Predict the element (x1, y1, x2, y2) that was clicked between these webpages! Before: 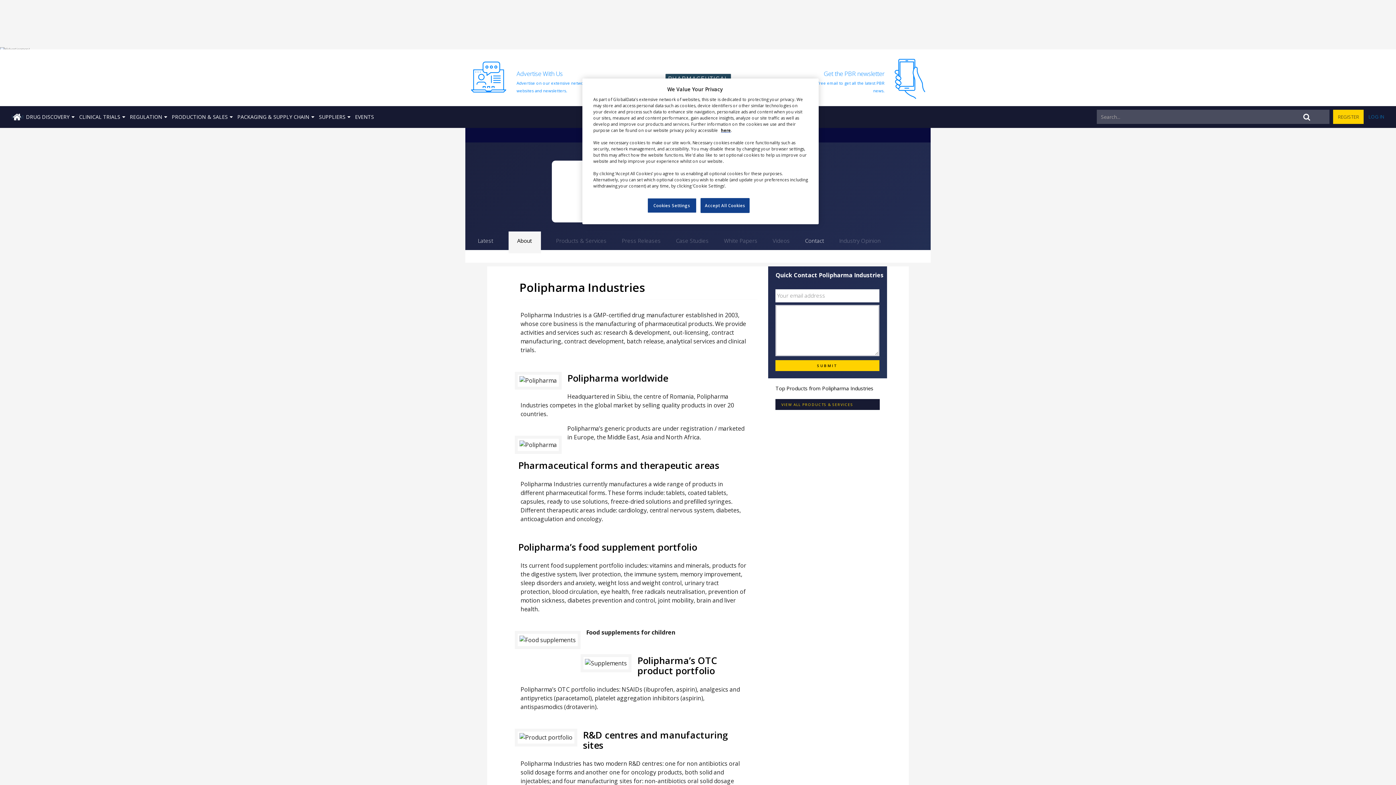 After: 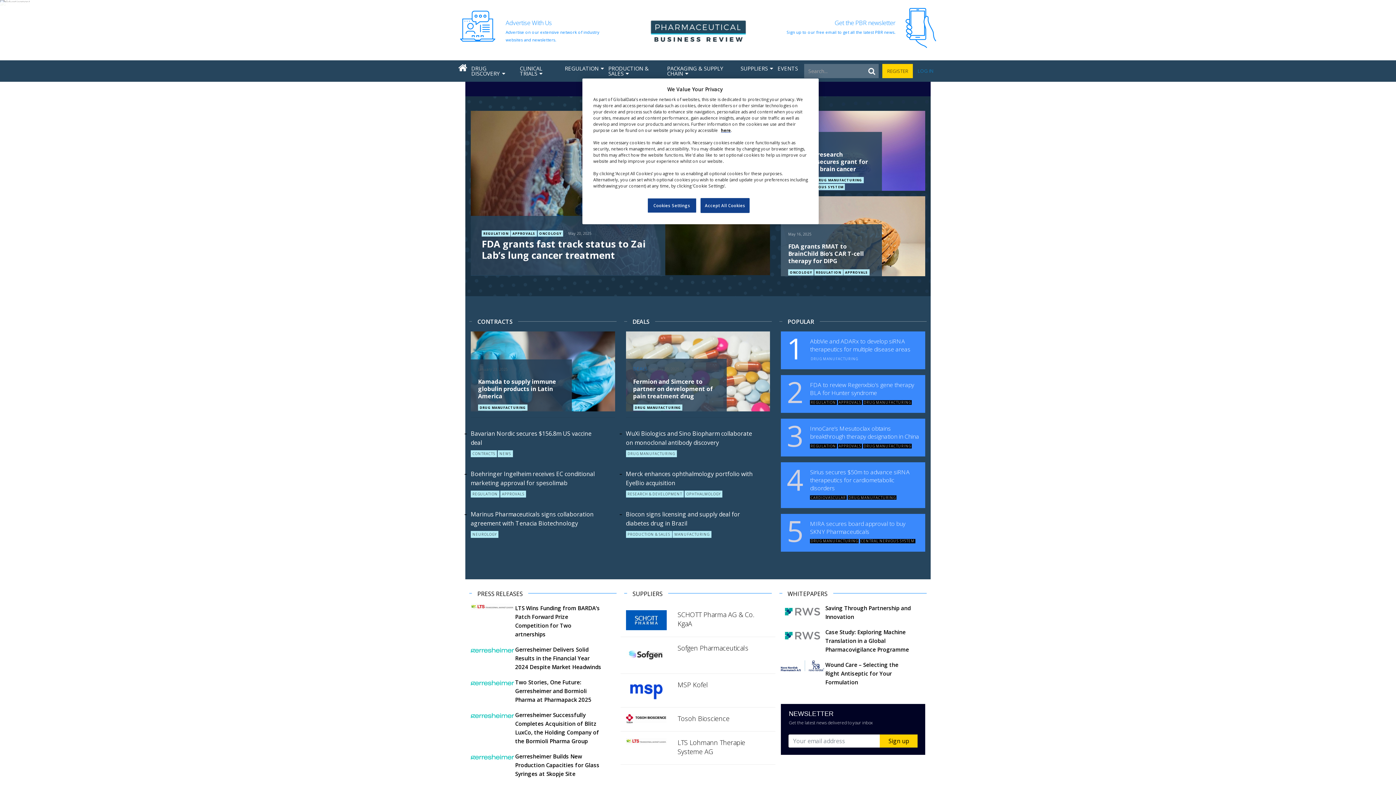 Action: bbox: (661, 72, 734, 77)